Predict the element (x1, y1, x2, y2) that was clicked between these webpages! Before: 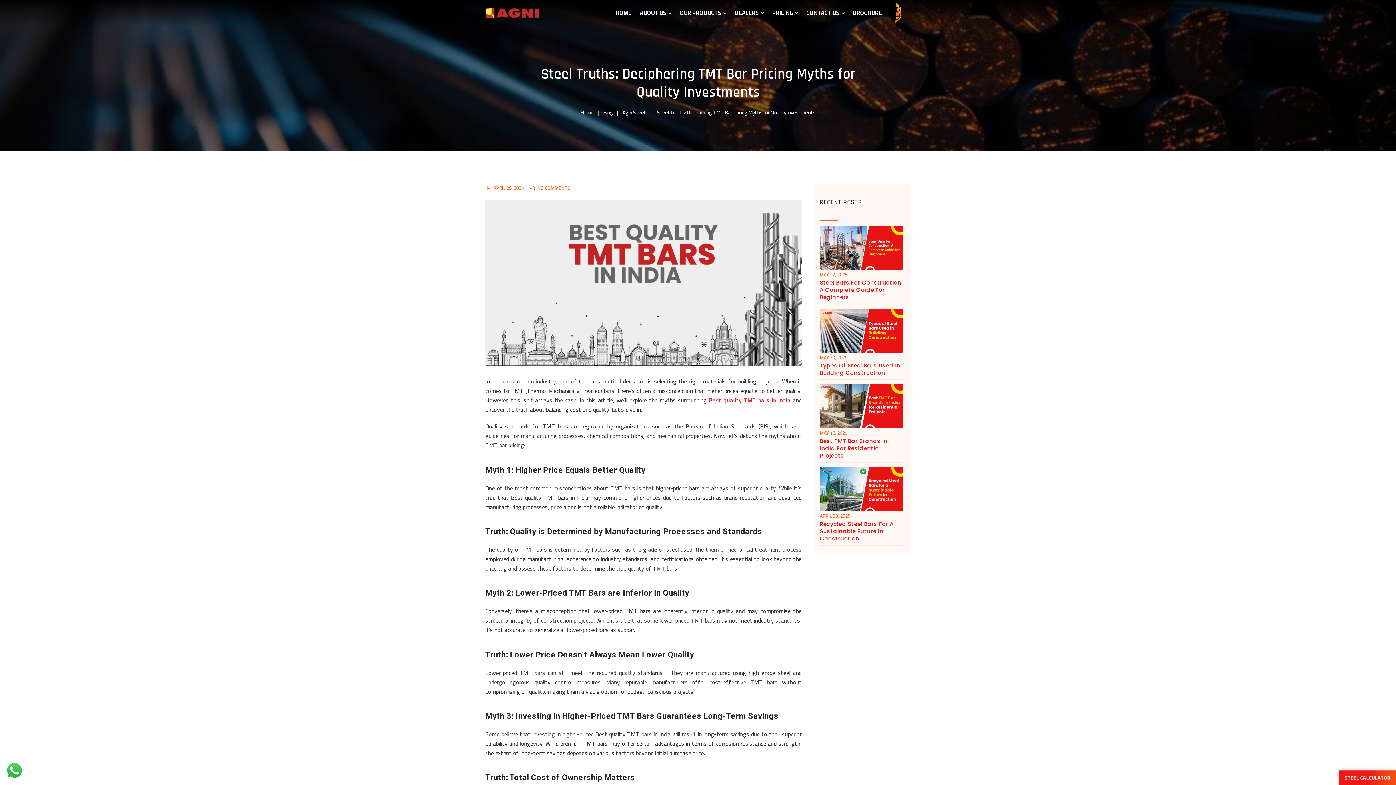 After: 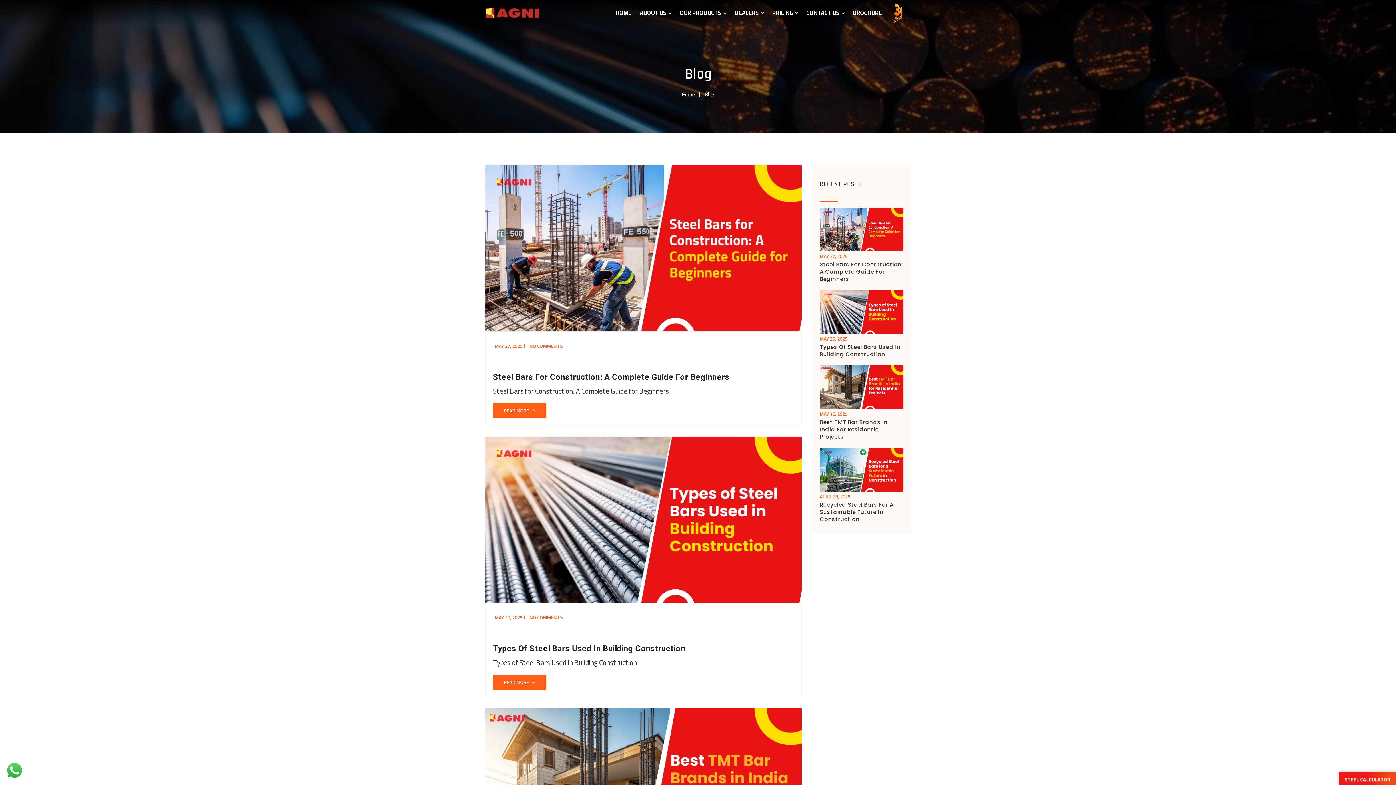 Action: label: Blog bbox: (603, 107, 613, 117)